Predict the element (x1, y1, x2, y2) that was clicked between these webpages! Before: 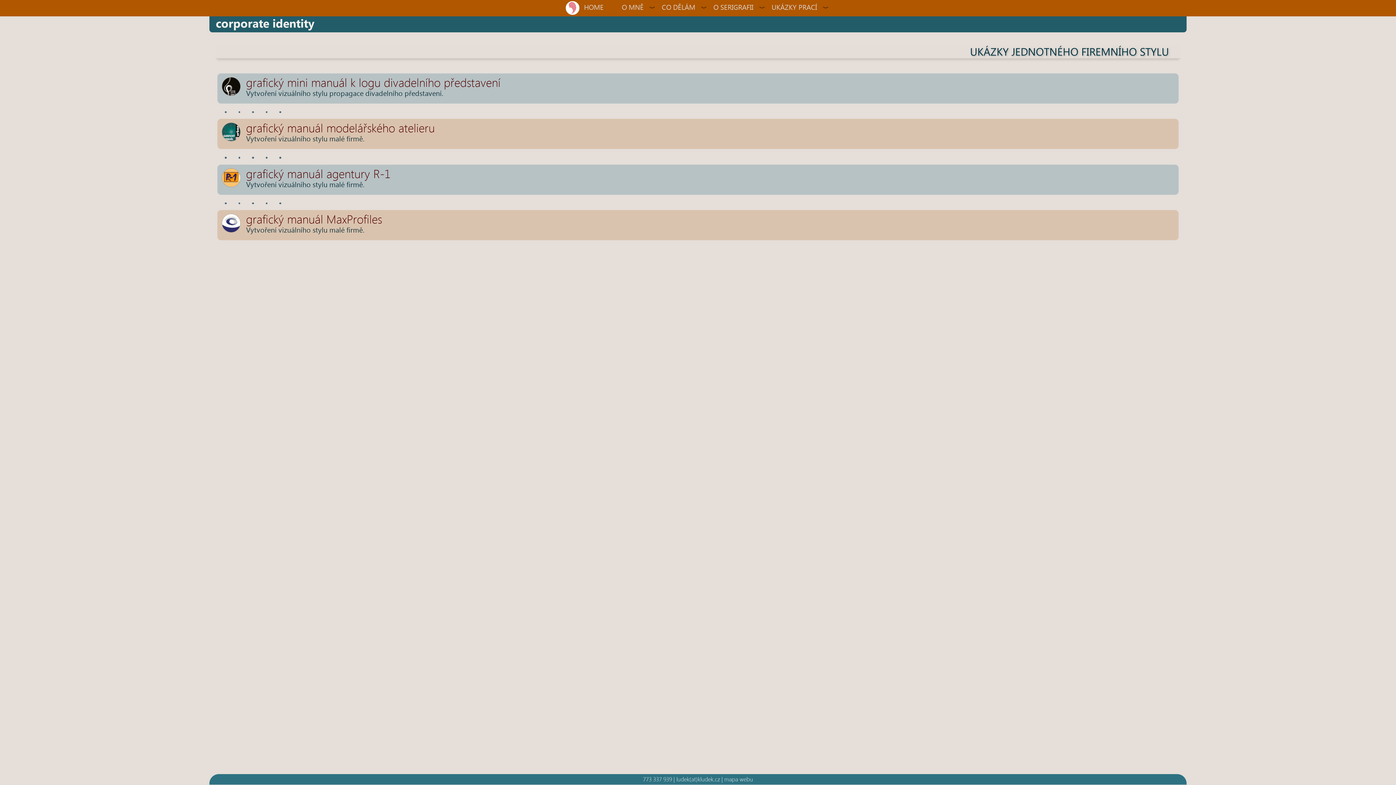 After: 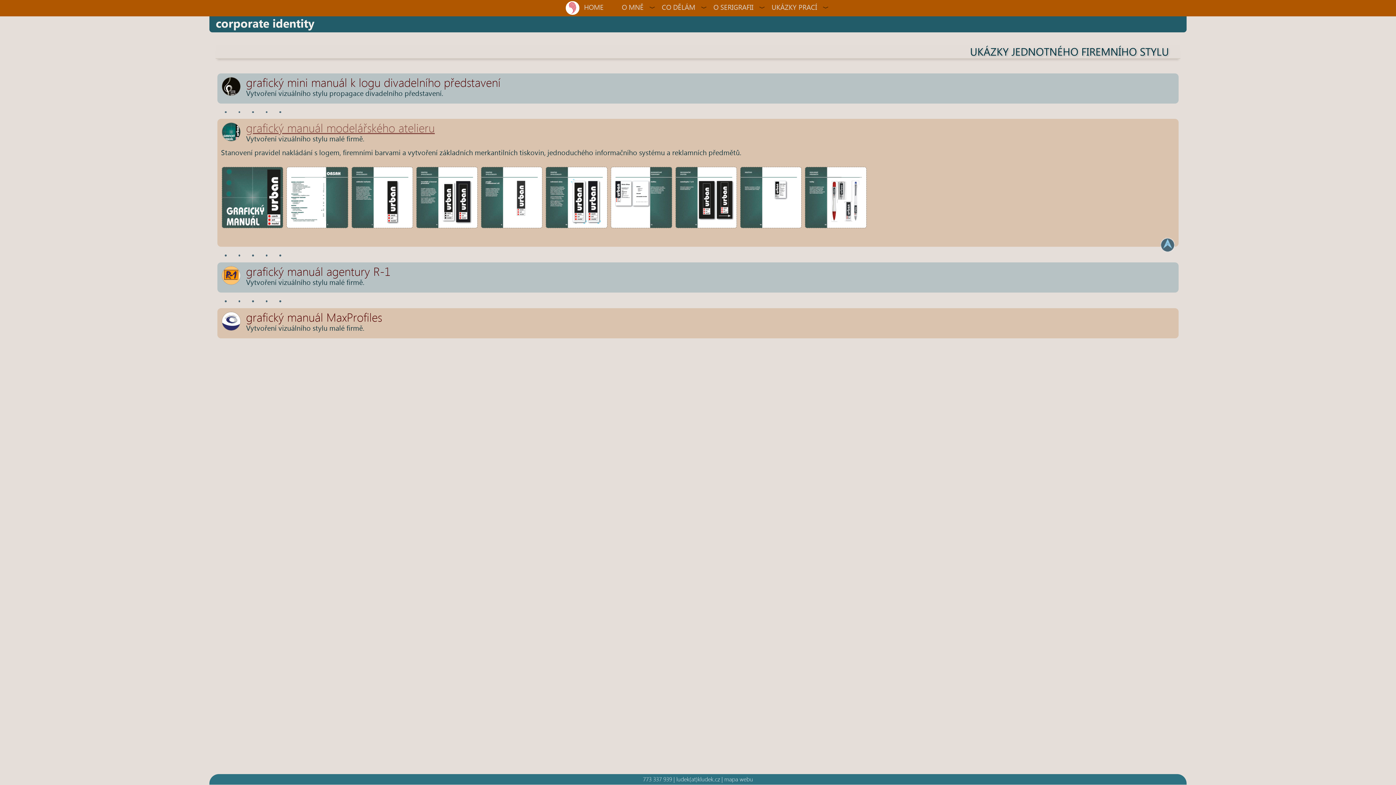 Action: label: grafický manuál modelářského atelieru bbox: (246, 127, 434, 133)